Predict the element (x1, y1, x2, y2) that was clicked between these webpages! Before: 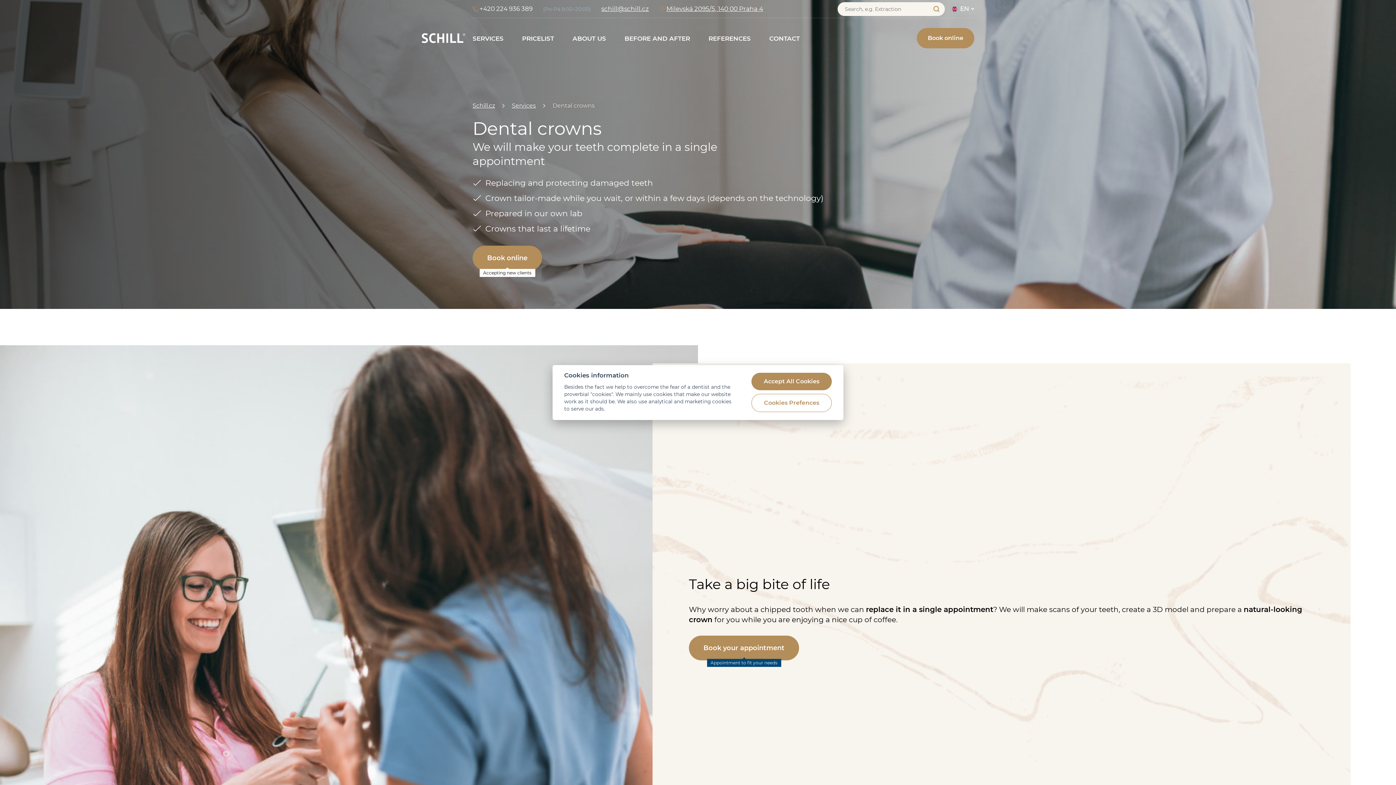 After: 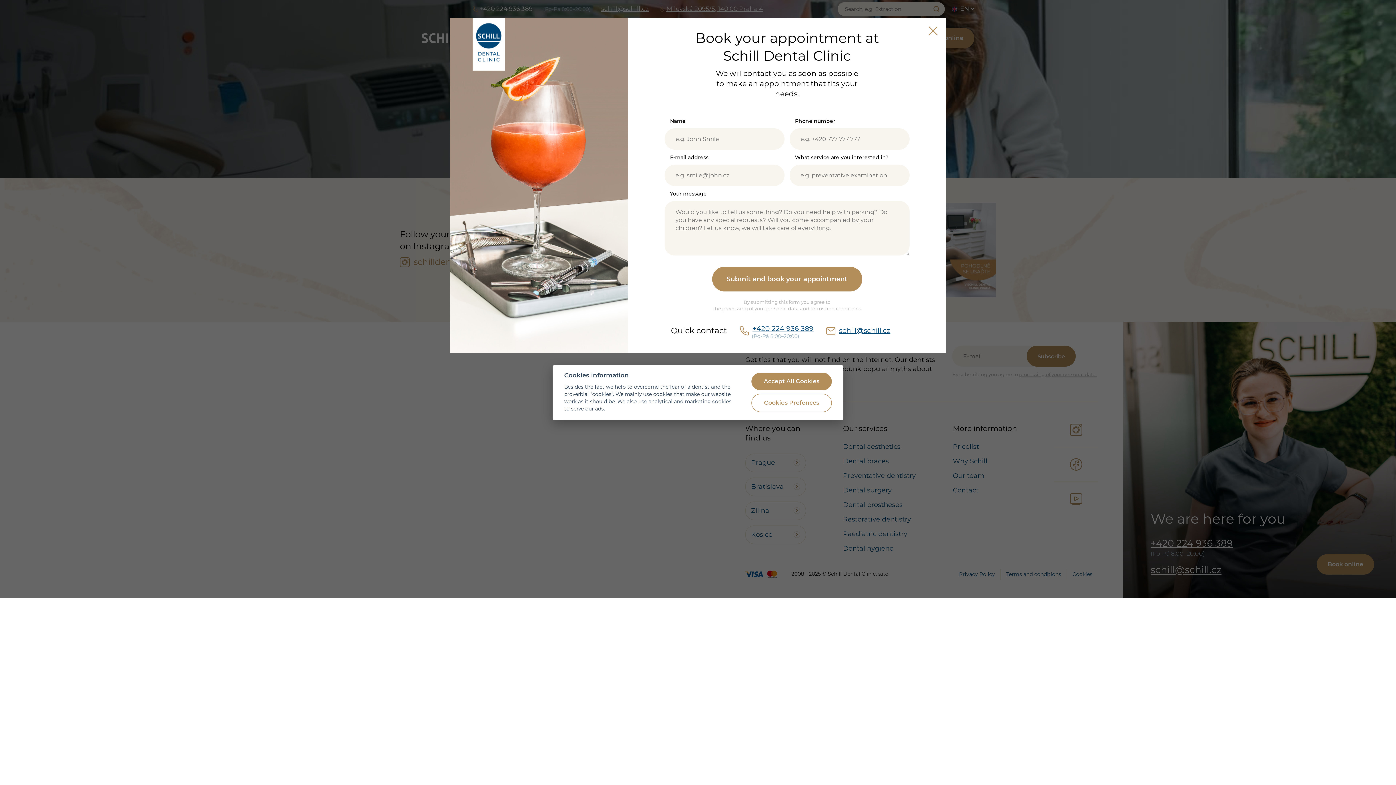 Action: bbox: (472, 245, 542, 270) label: Book online